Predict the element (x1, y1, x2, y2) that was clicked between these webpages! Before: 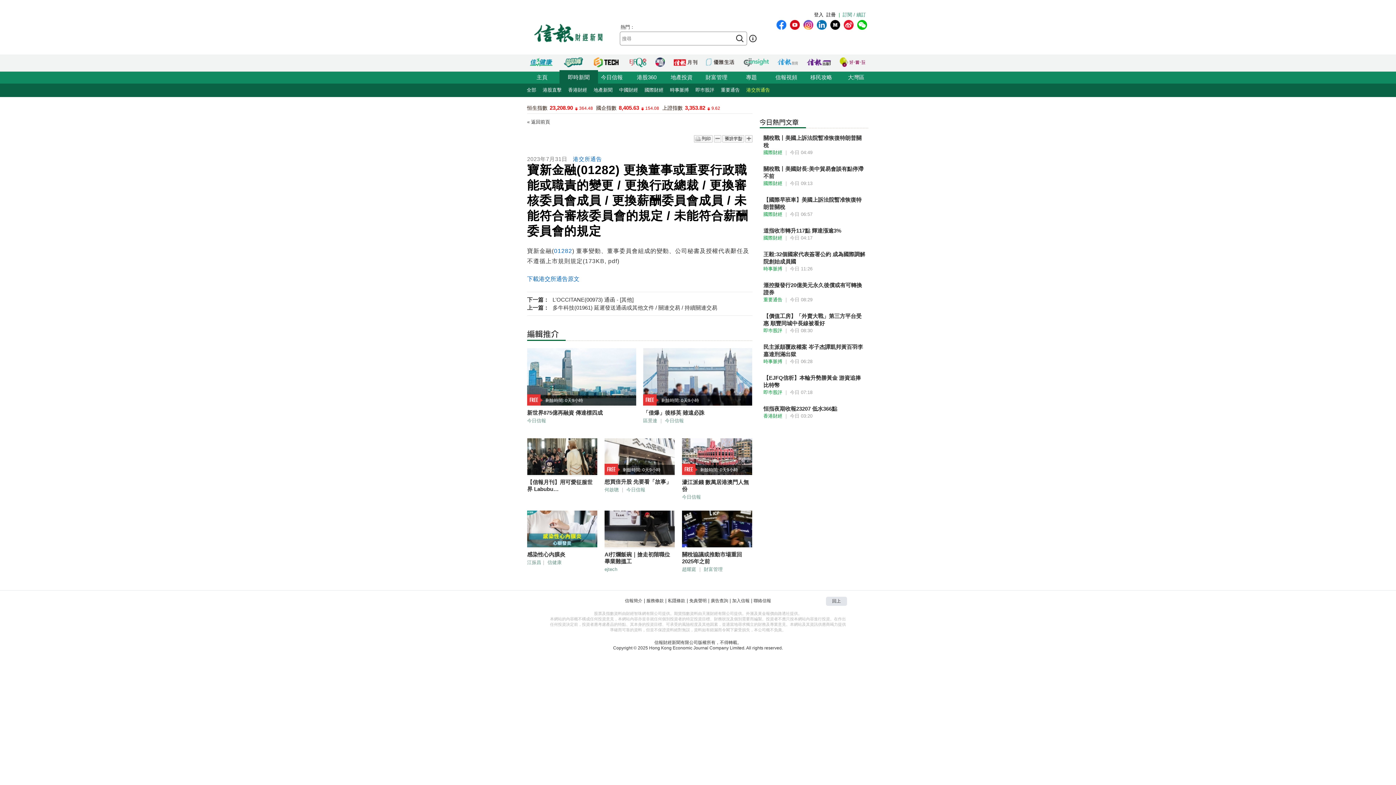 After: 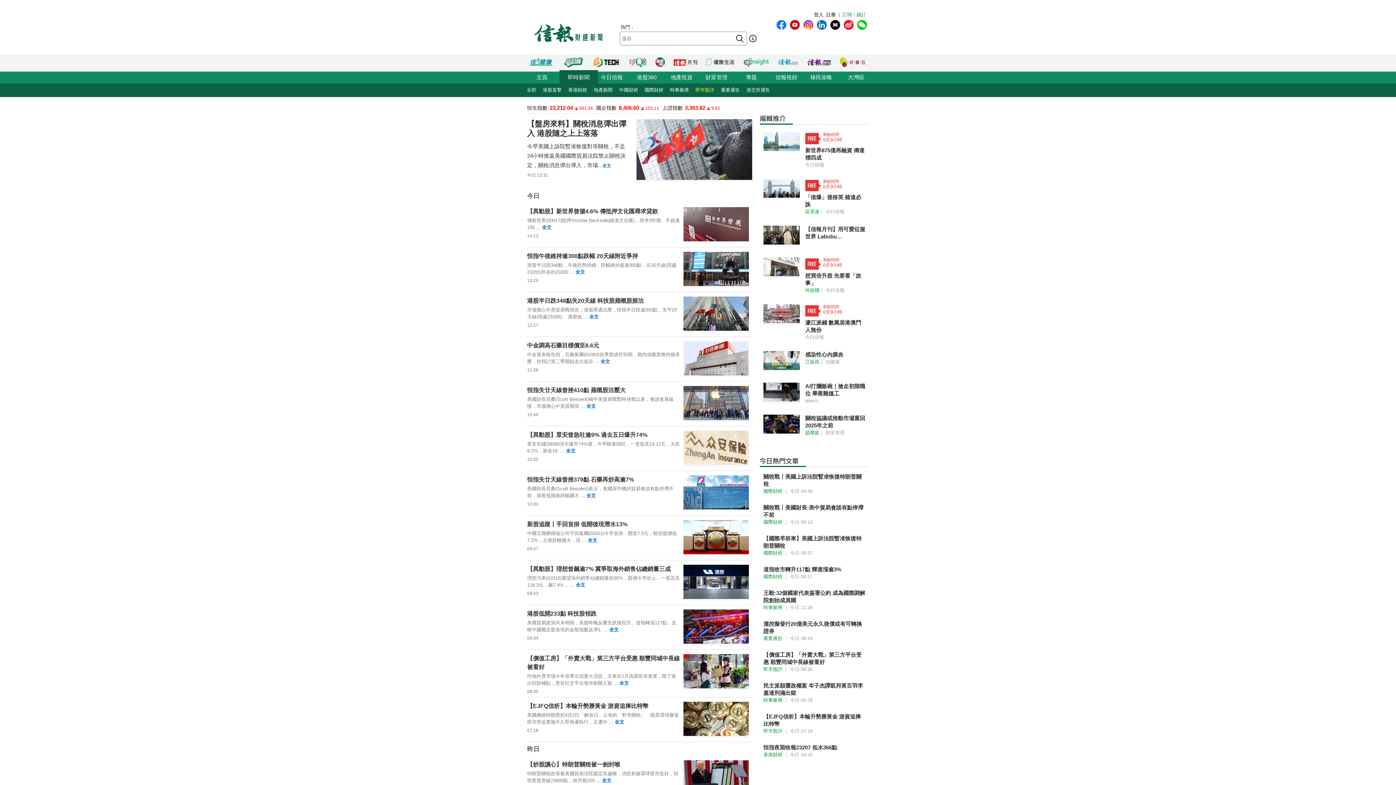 Action: bbox: (692, 83, 717, 97) label: 即巿股評